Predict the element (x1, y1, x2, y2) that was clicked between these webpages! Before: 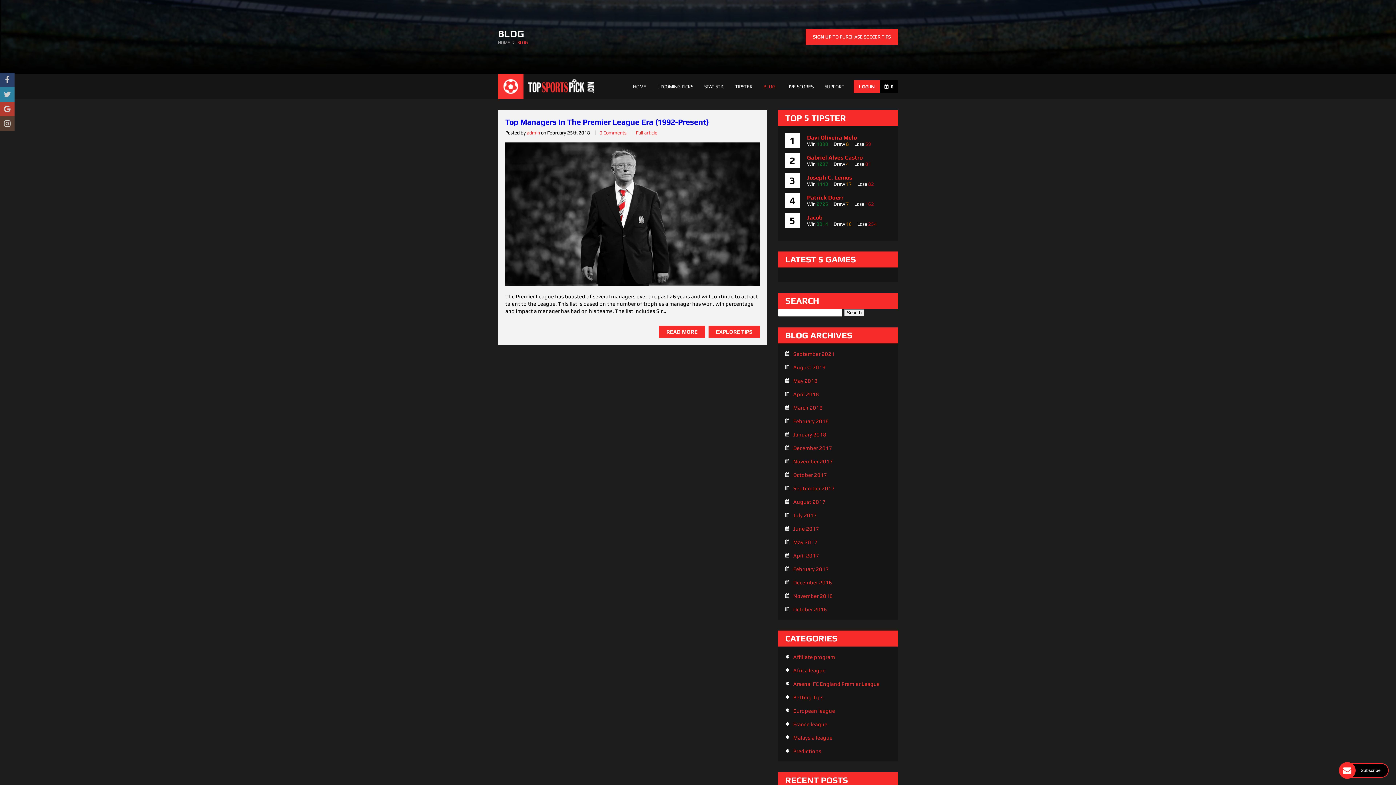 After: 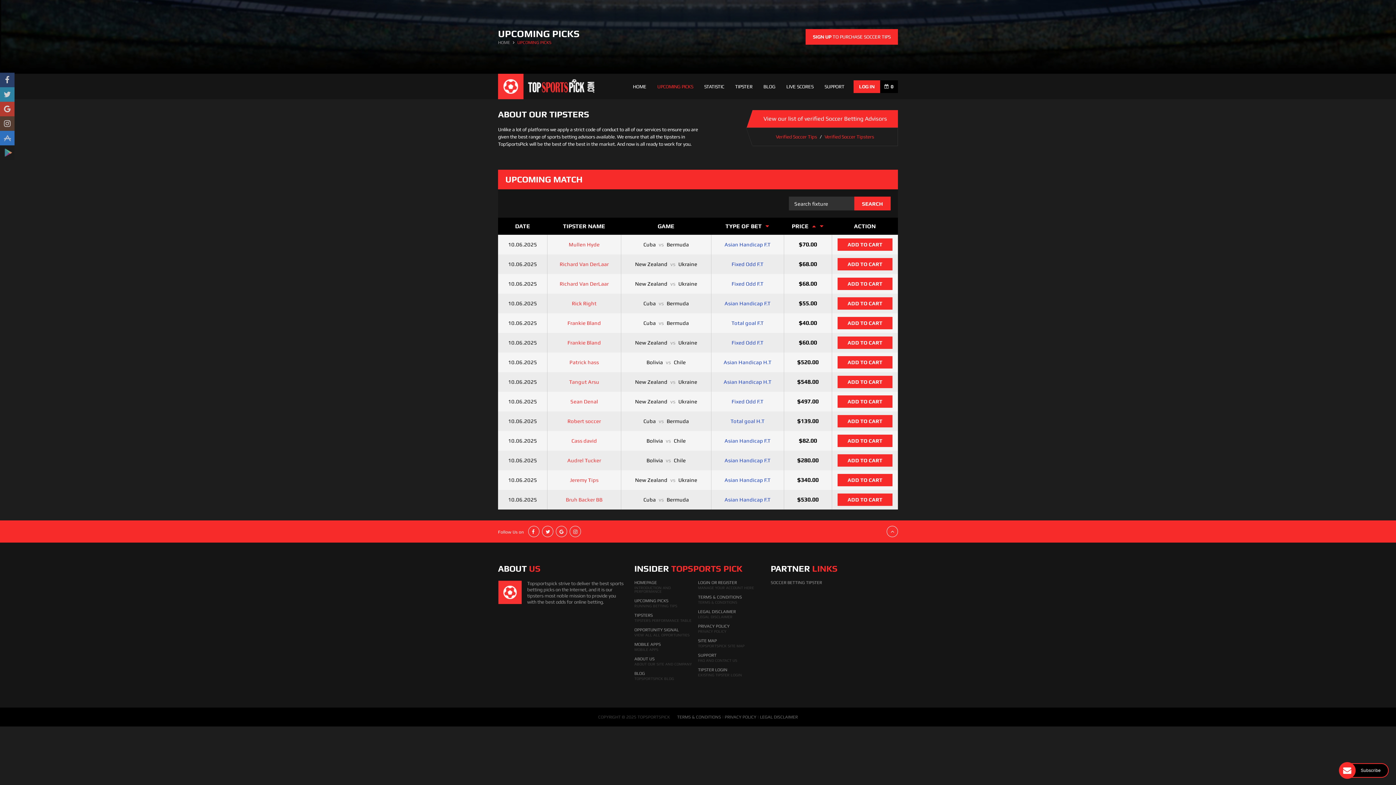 Action: label: EXPLORE TIPS bbox: (708, 325, 760, 338)